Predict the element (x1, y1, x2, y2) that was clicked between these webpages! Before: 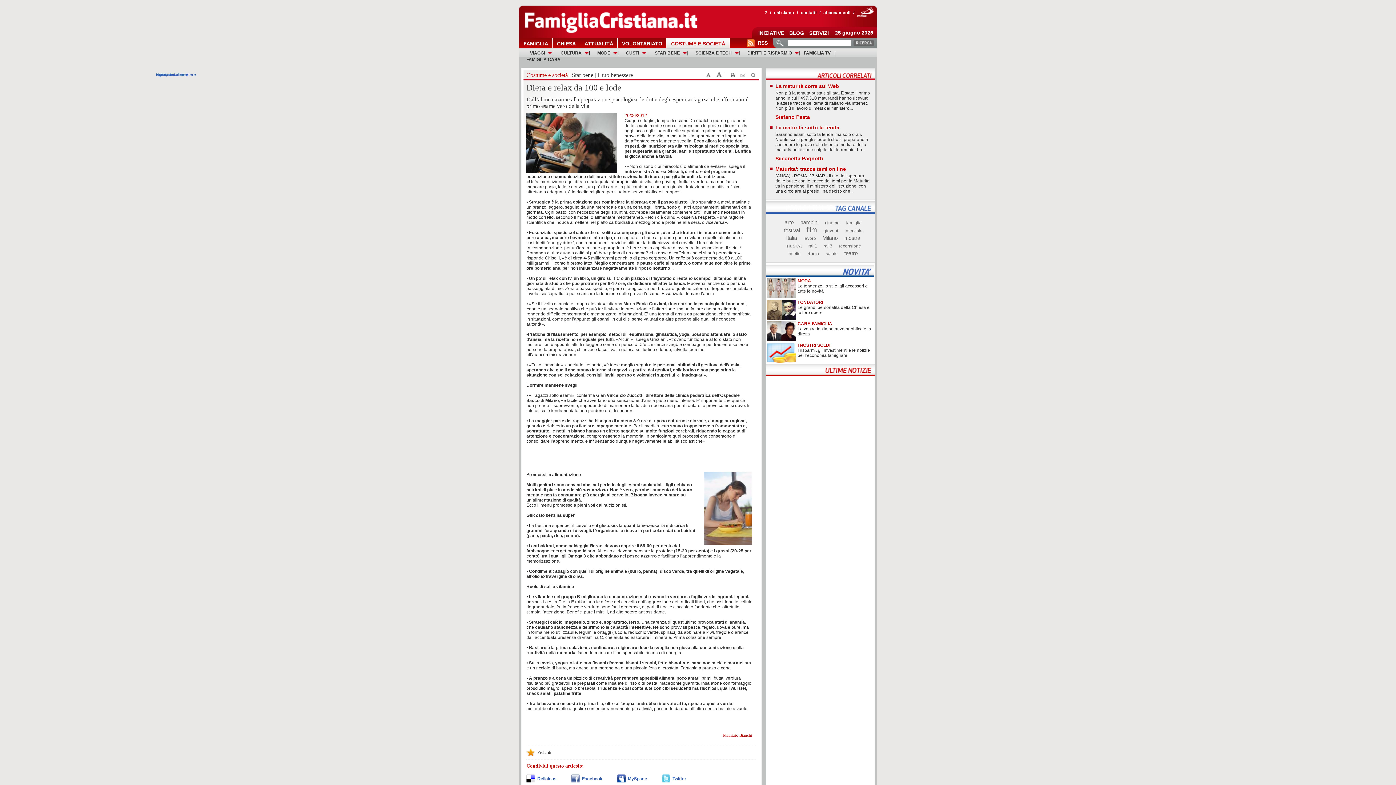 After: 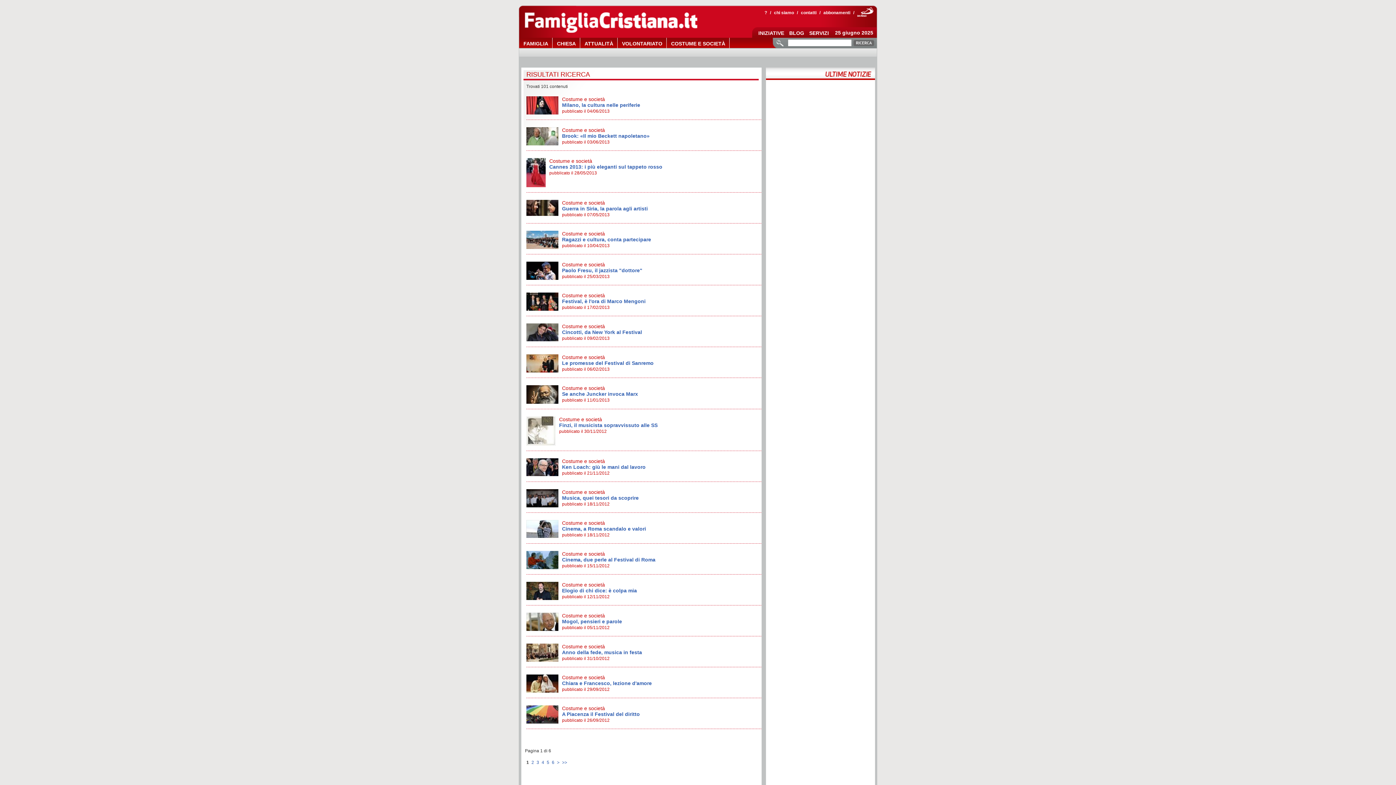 Action: bbox: (778, 227, 800, 233) label: festival